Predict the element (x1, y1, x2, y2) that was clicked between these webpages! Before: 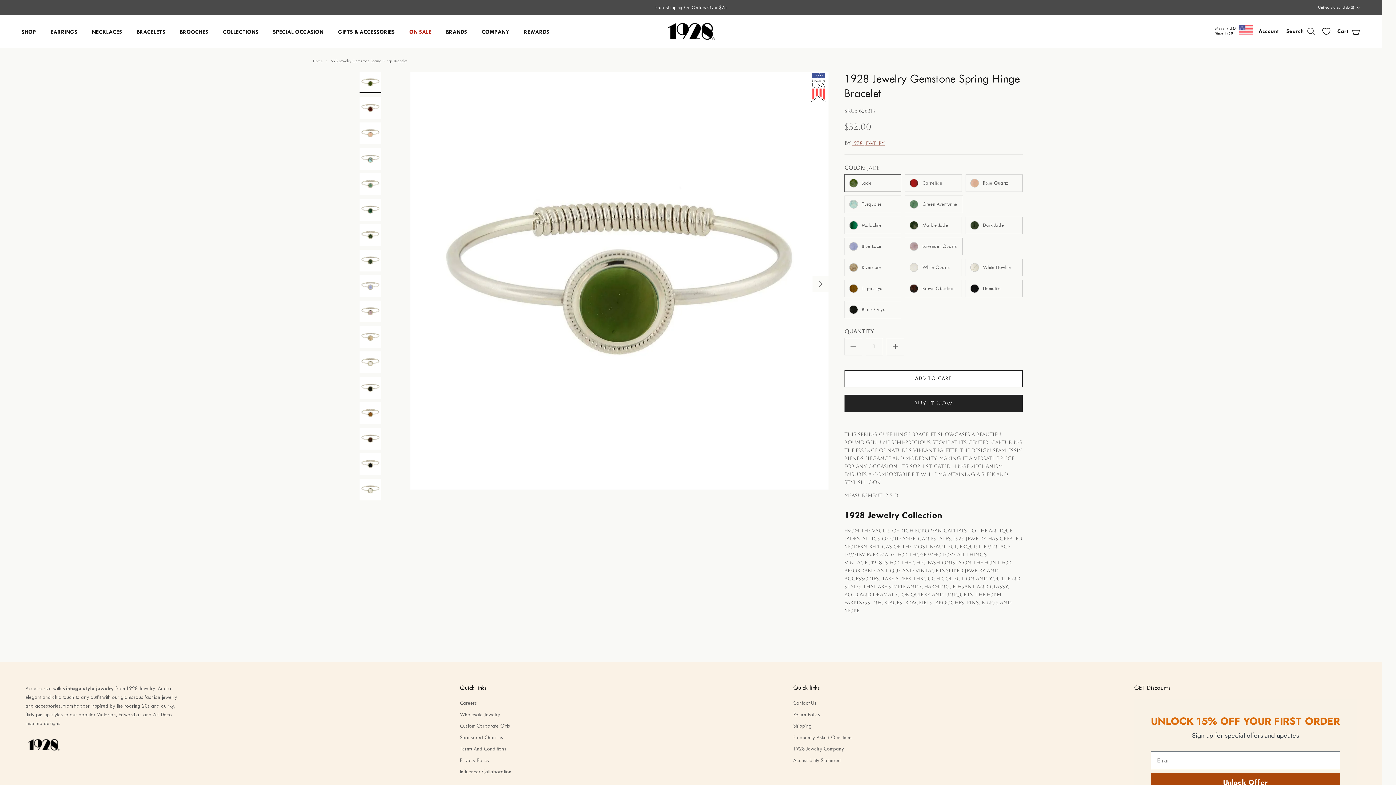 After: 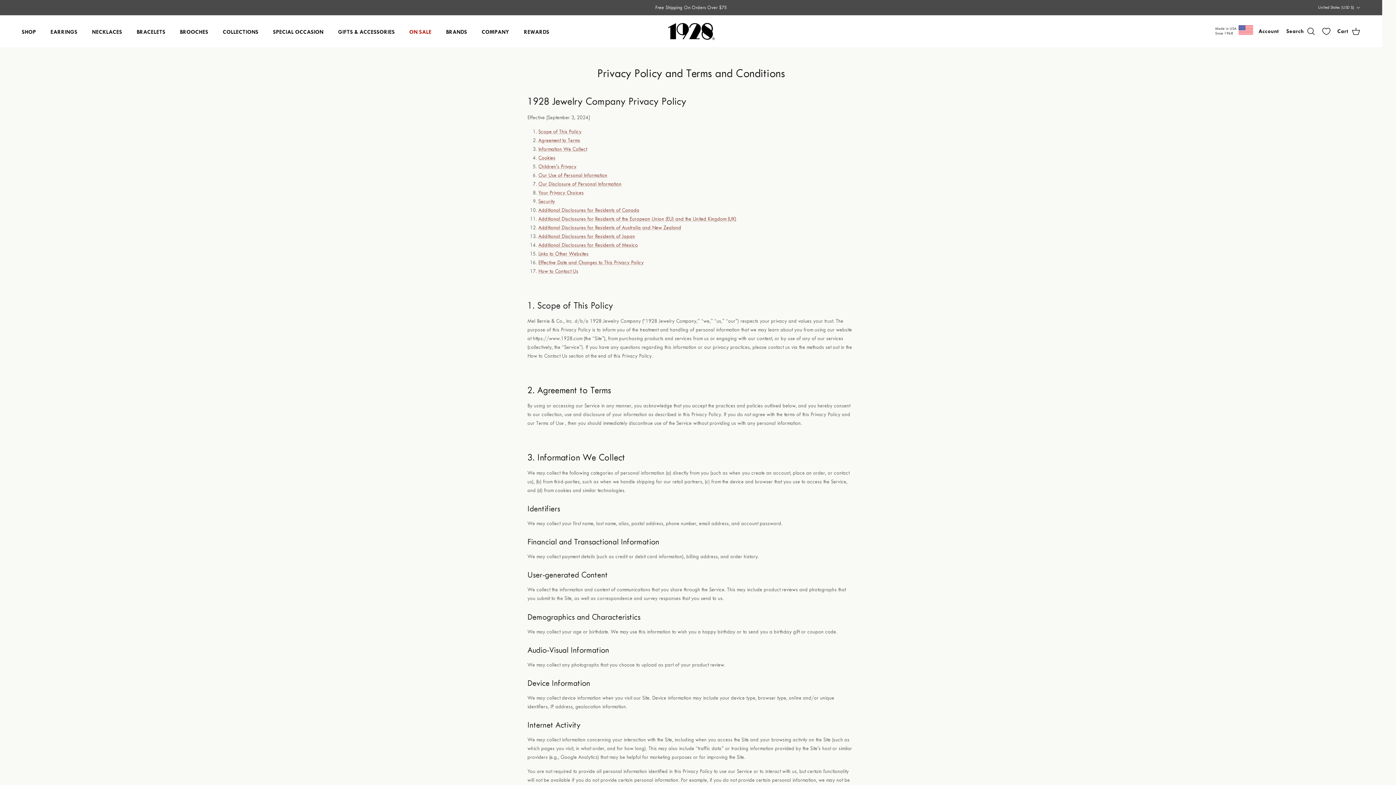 Action: label: Privacy Policy bbox: (459, 758, 489, 763)